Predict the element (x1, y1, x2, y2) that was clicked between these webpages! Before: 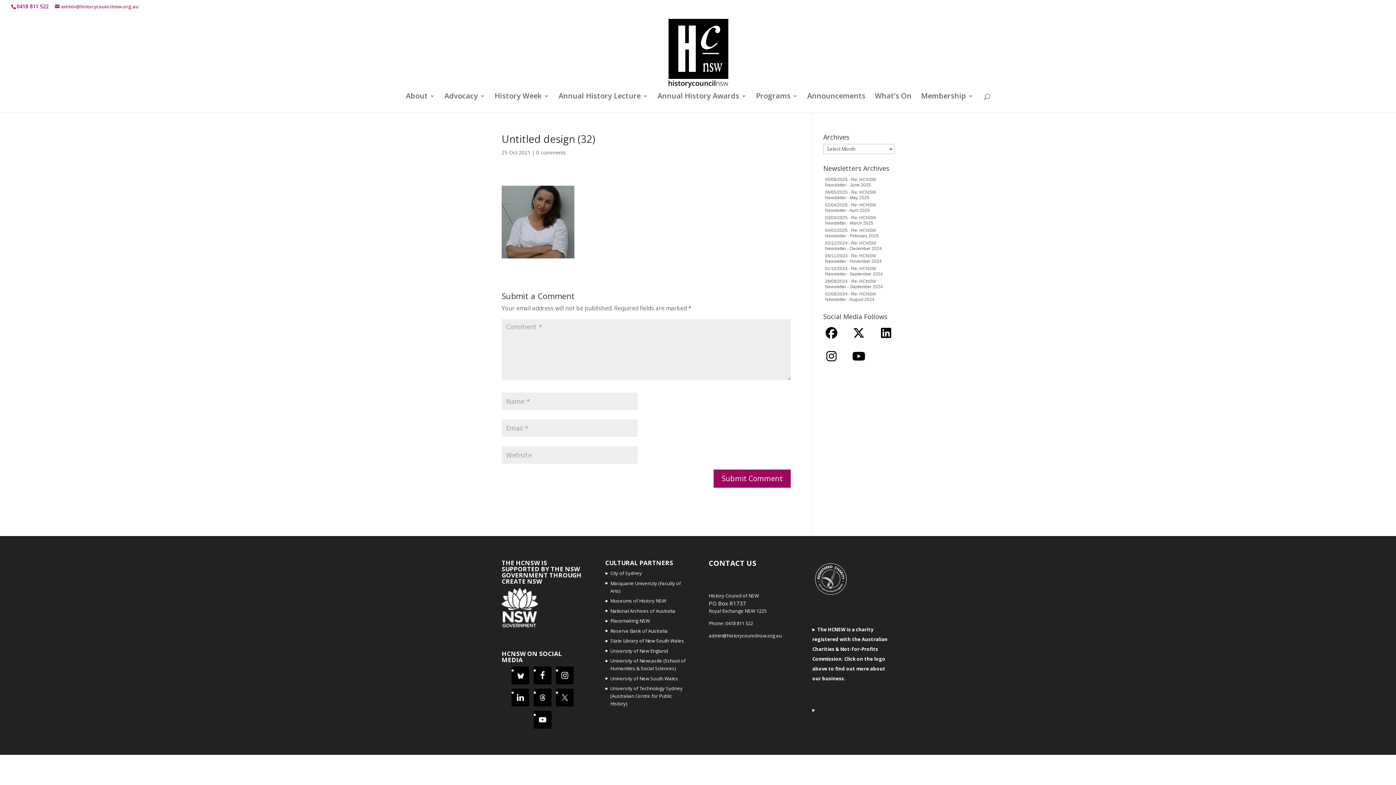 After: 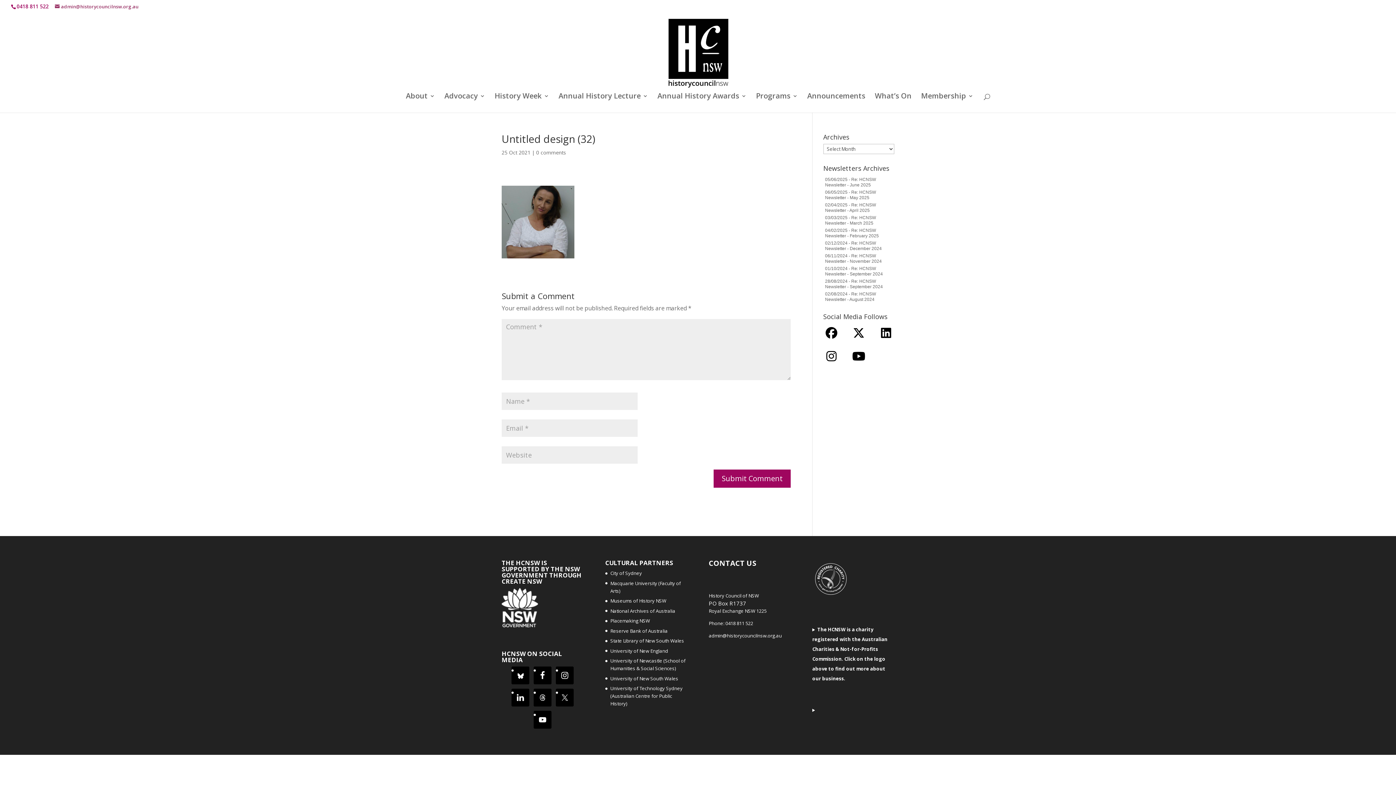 Action: bbox: (825, 228, 879, 238) label: Re: HCNSW Newsletter - February 2025